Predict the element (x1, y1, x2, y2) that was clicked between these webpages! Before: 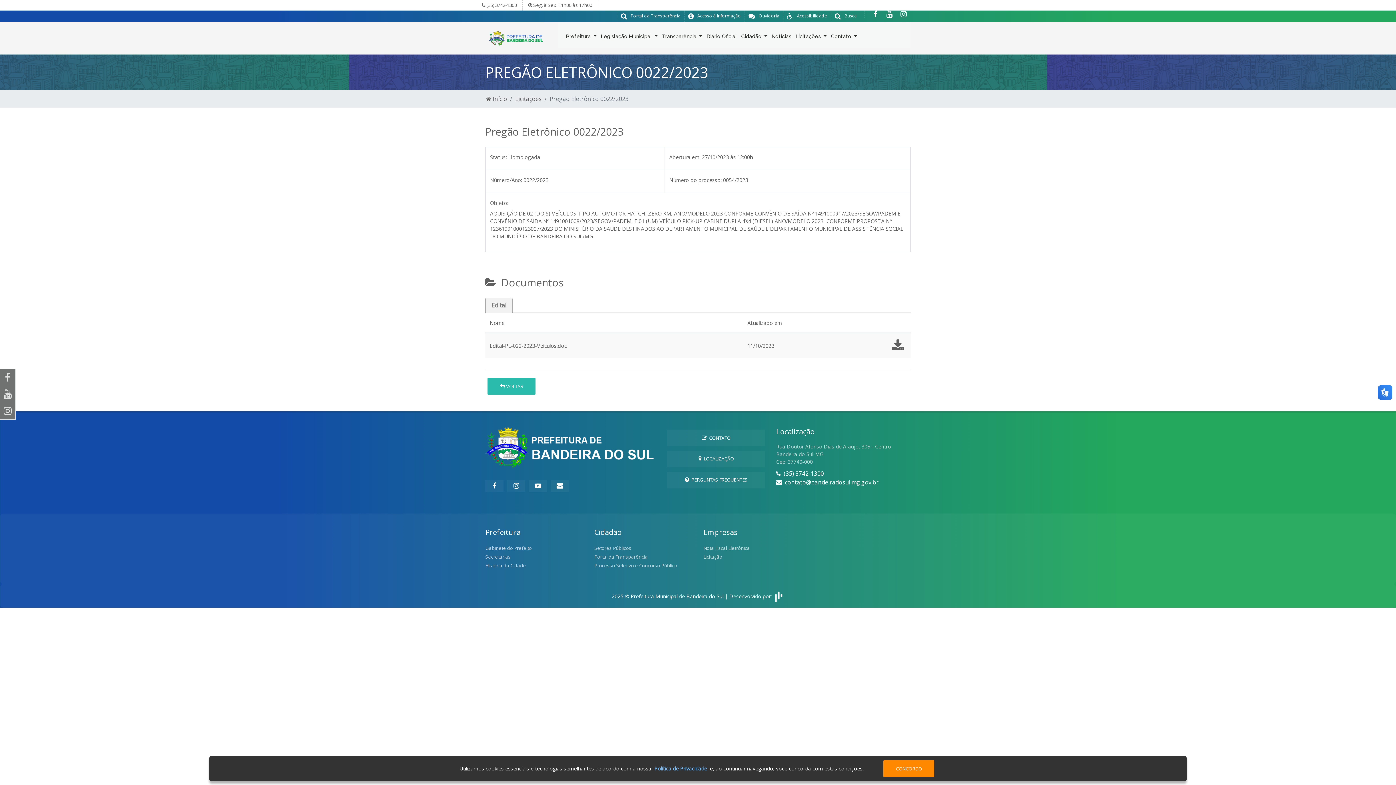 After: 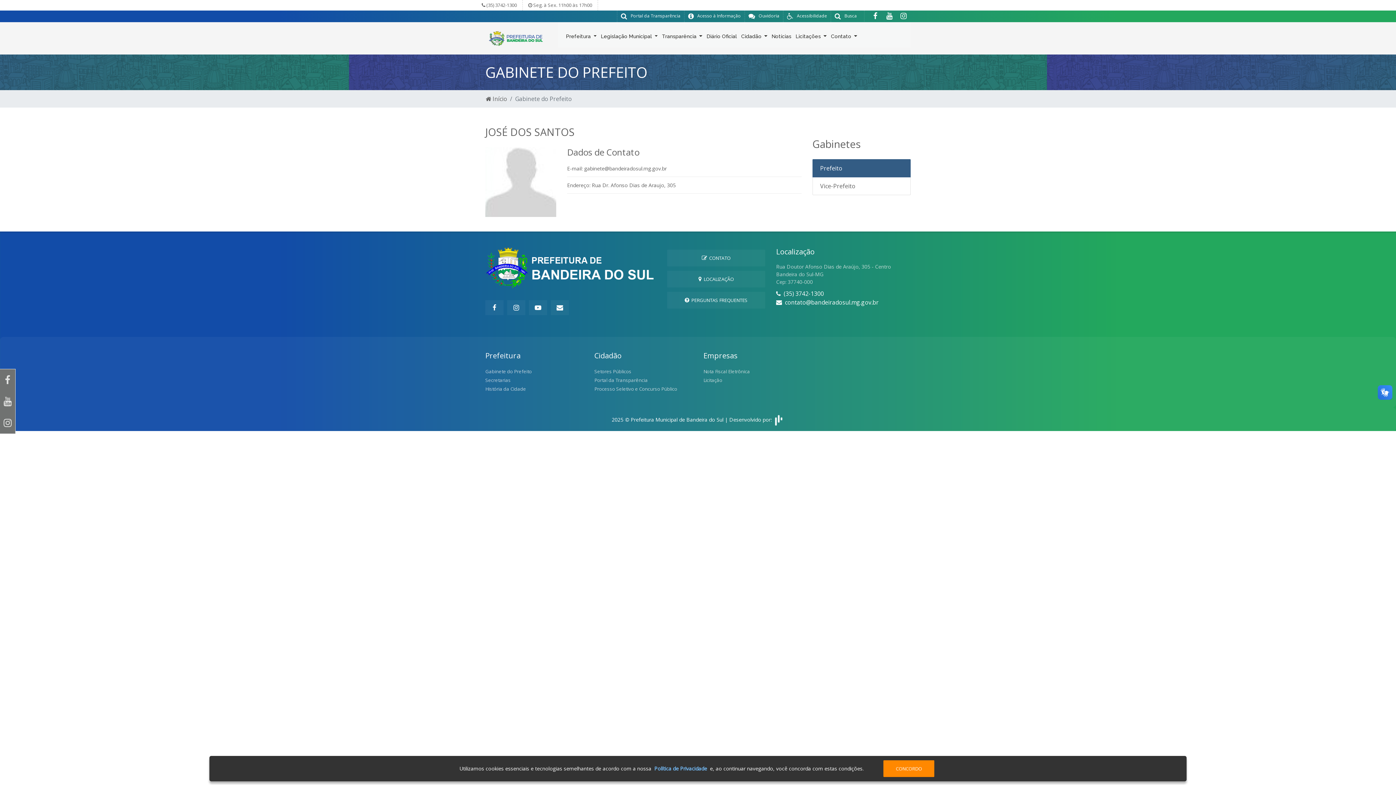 Action: bbox: (485, 545, 532, 551) label: Gabinete do Prefeito